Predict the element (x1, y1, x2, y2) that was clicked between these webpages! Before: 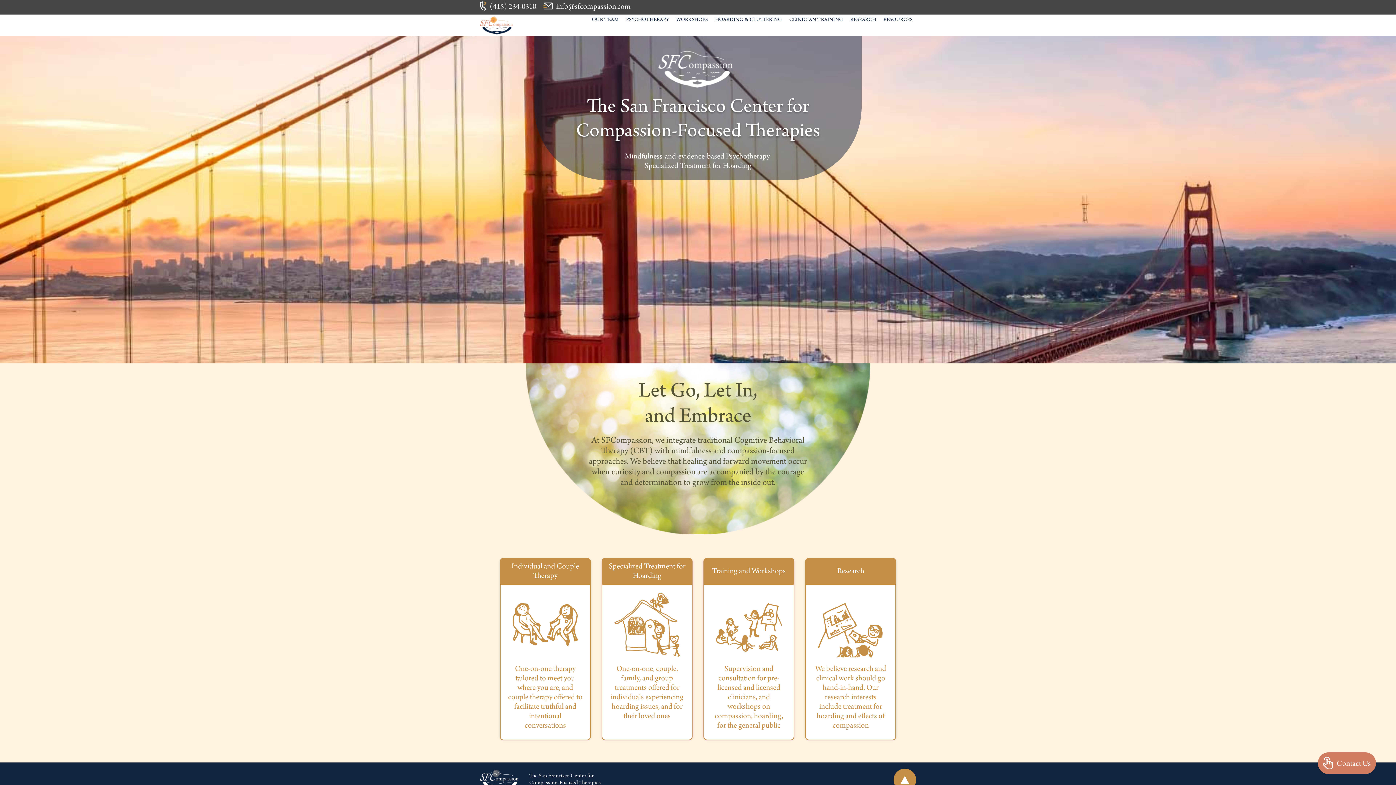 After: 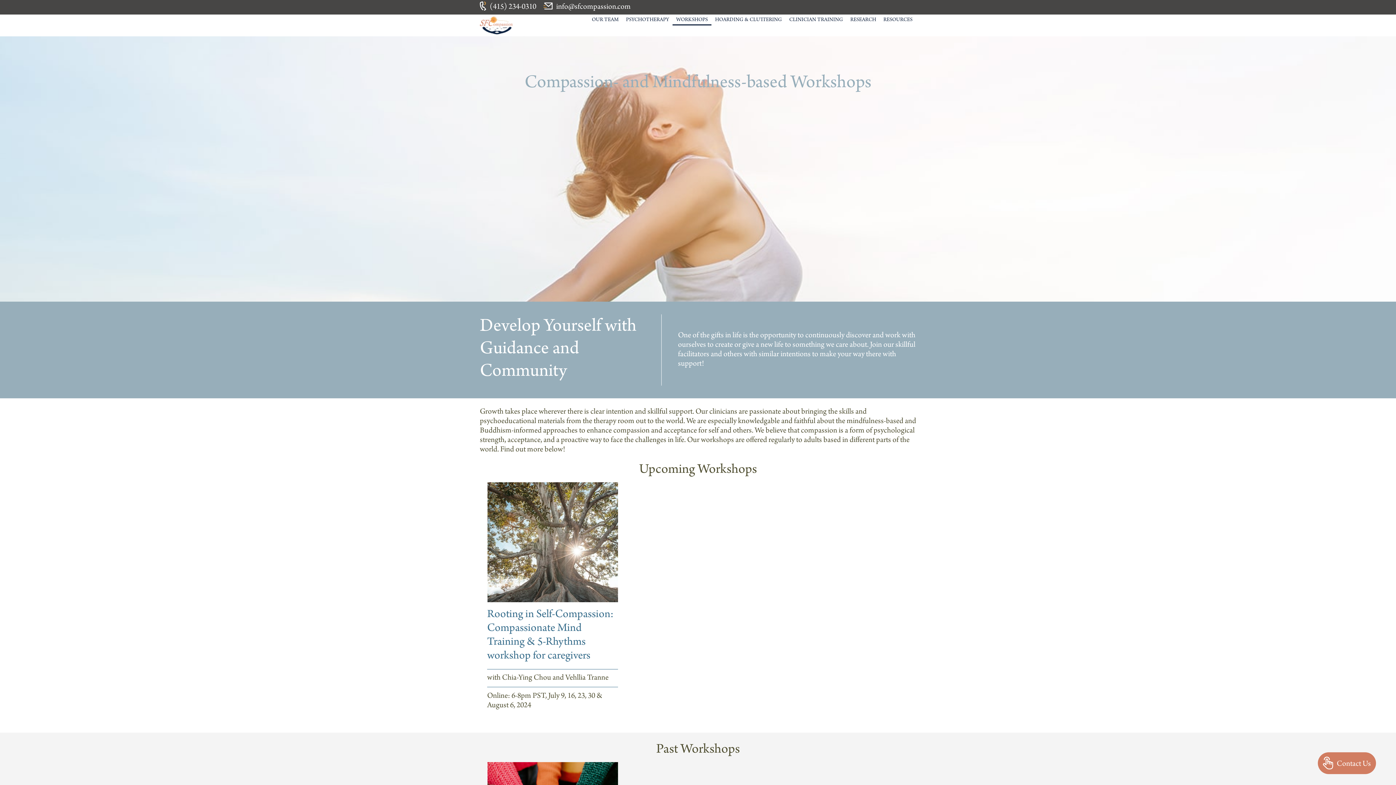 Action: bbox: (672, 16, 711, 25) label: WORKSHOPS